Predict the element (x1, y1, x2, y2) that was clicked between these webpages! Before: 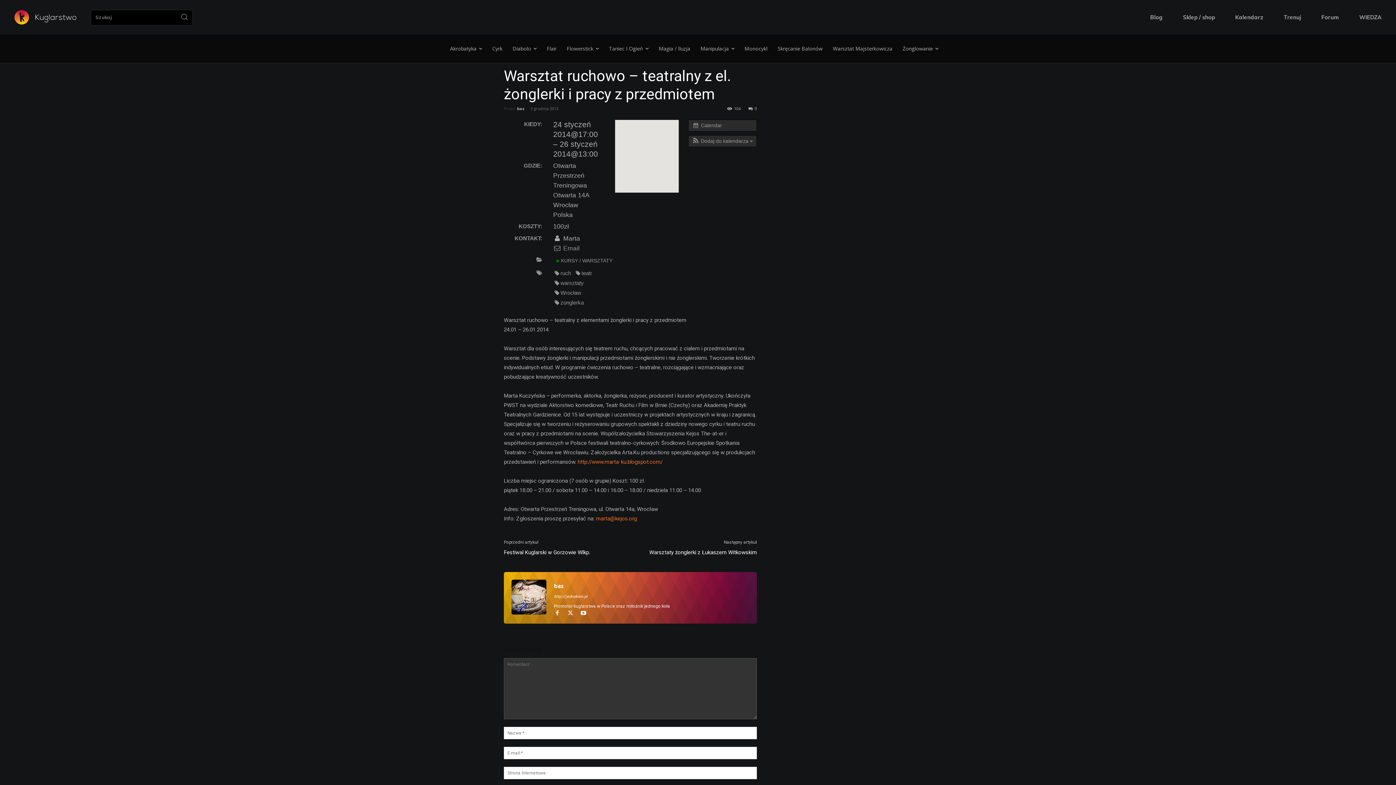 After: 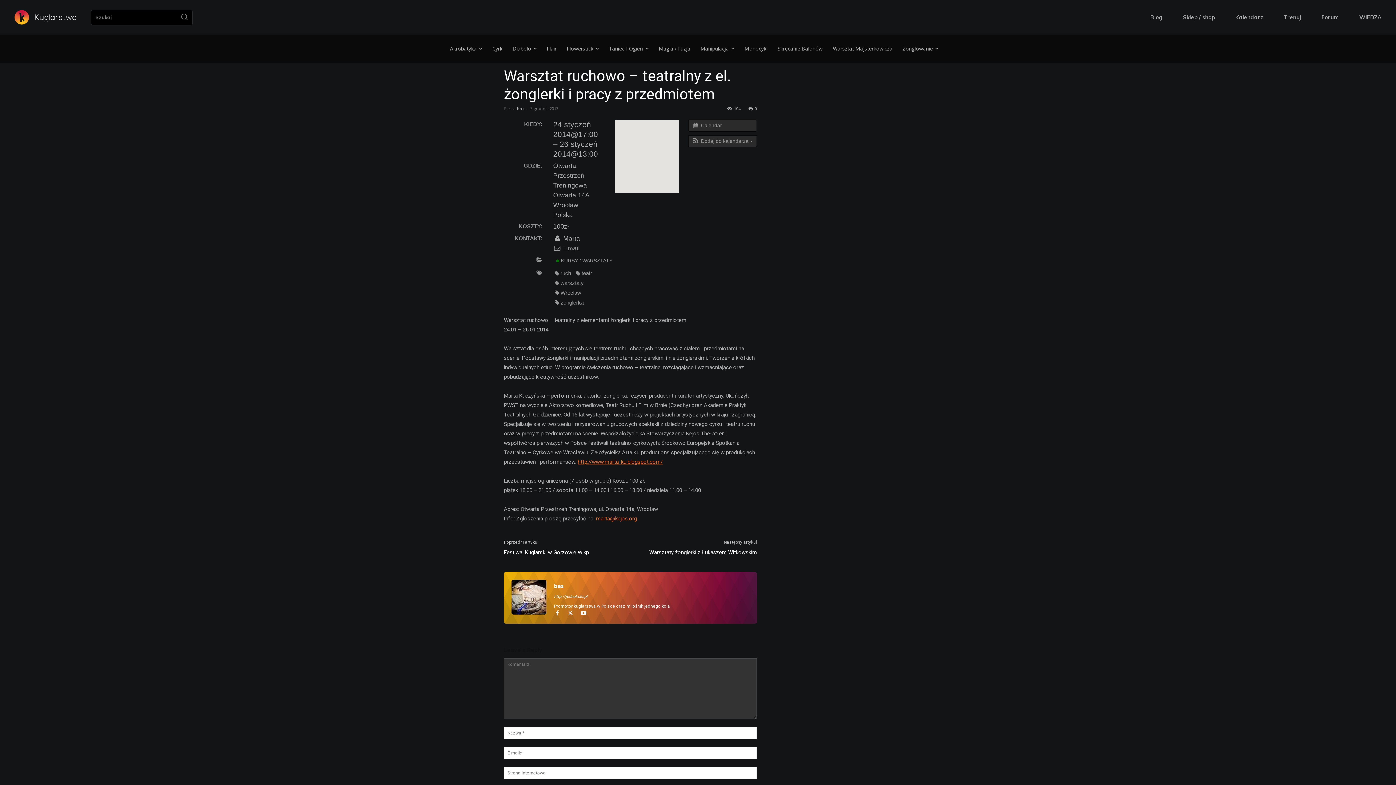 Action: label: http://www.marta-ku.blogspot.com/ bbox: (577, 458, 662, 465)